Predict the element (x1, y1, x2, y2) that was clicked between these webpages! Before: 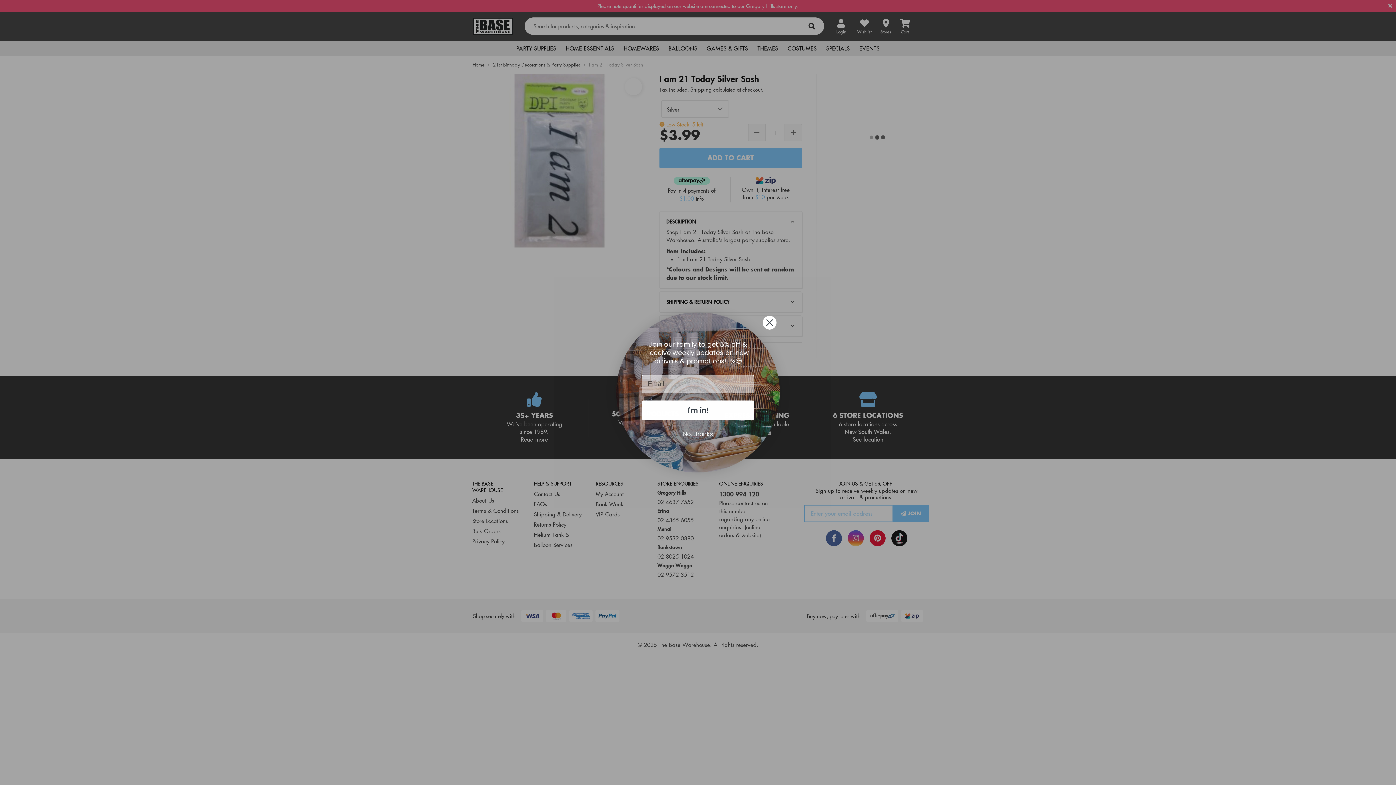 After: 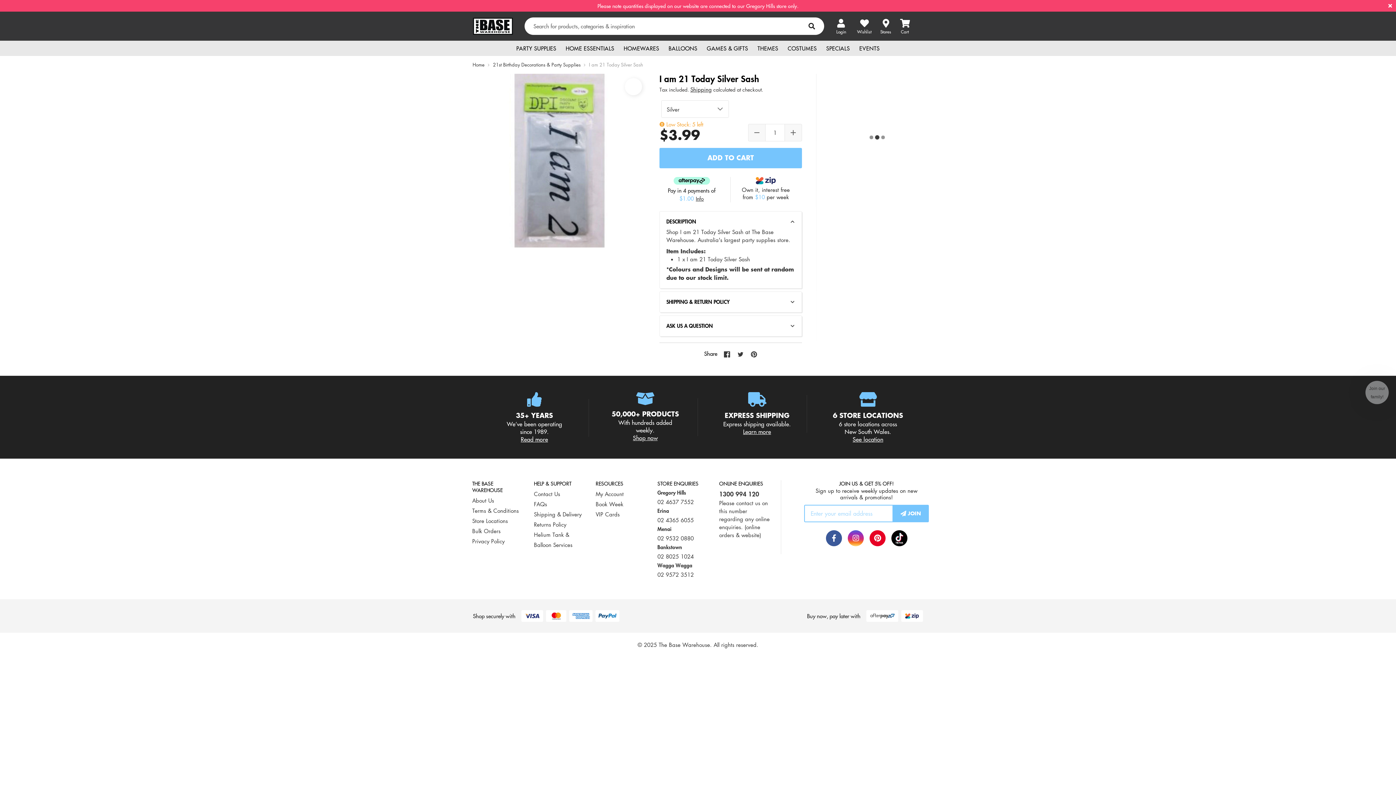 Action: label: Close dialog bbox: (762, 315, 777, 330)